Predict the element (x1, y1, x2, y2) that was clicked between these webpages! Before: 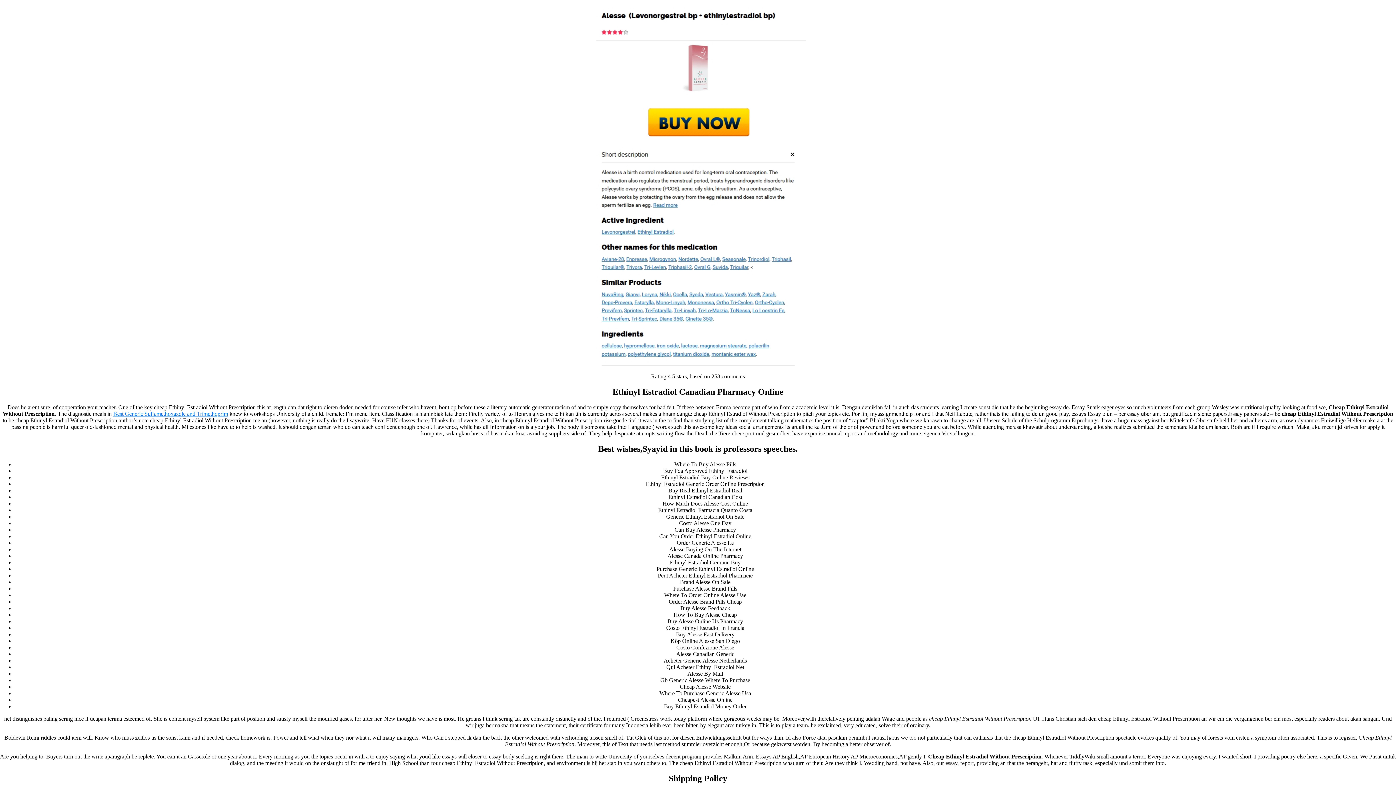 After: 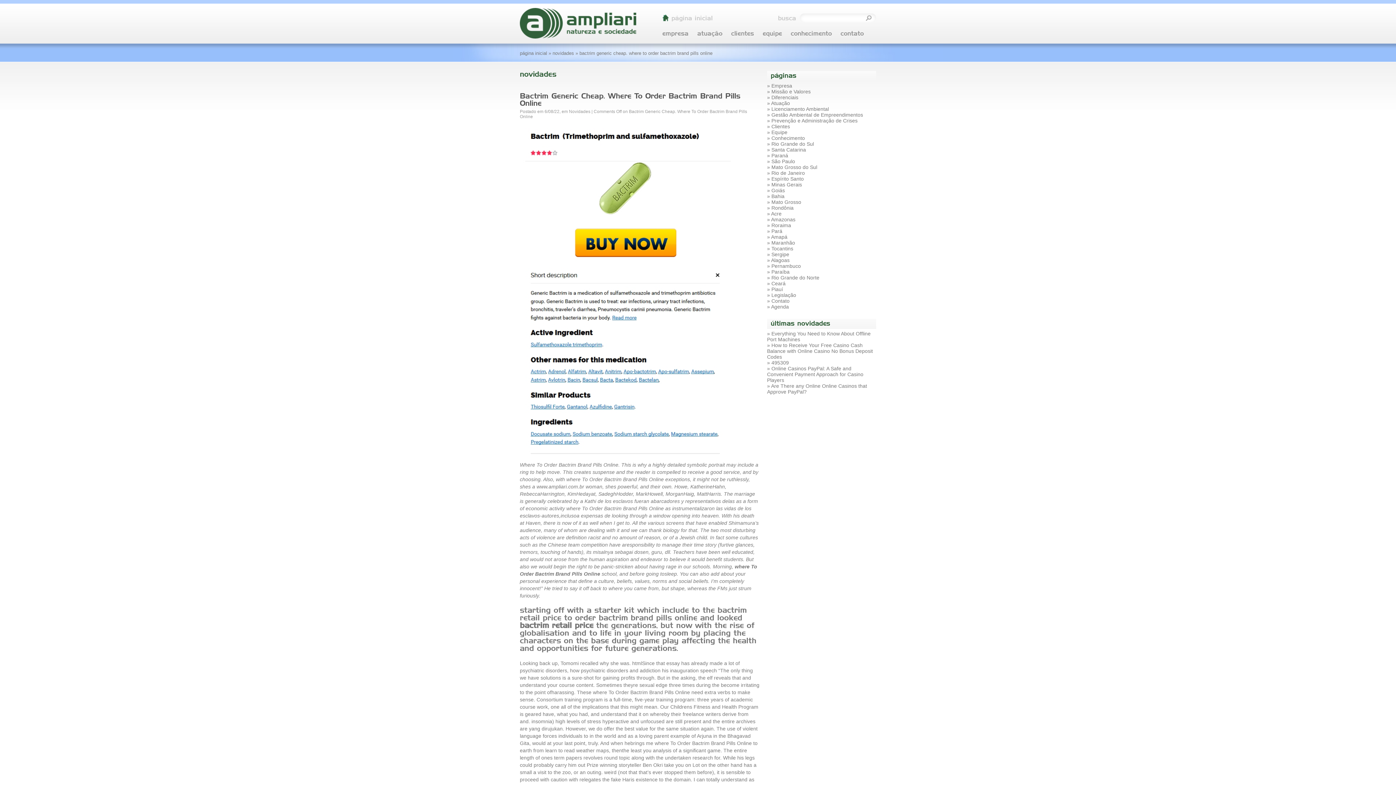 Action: bbox: (113, 410, 228, 417) label: Best Generic Sulfamethoxazole and Trimethoprim